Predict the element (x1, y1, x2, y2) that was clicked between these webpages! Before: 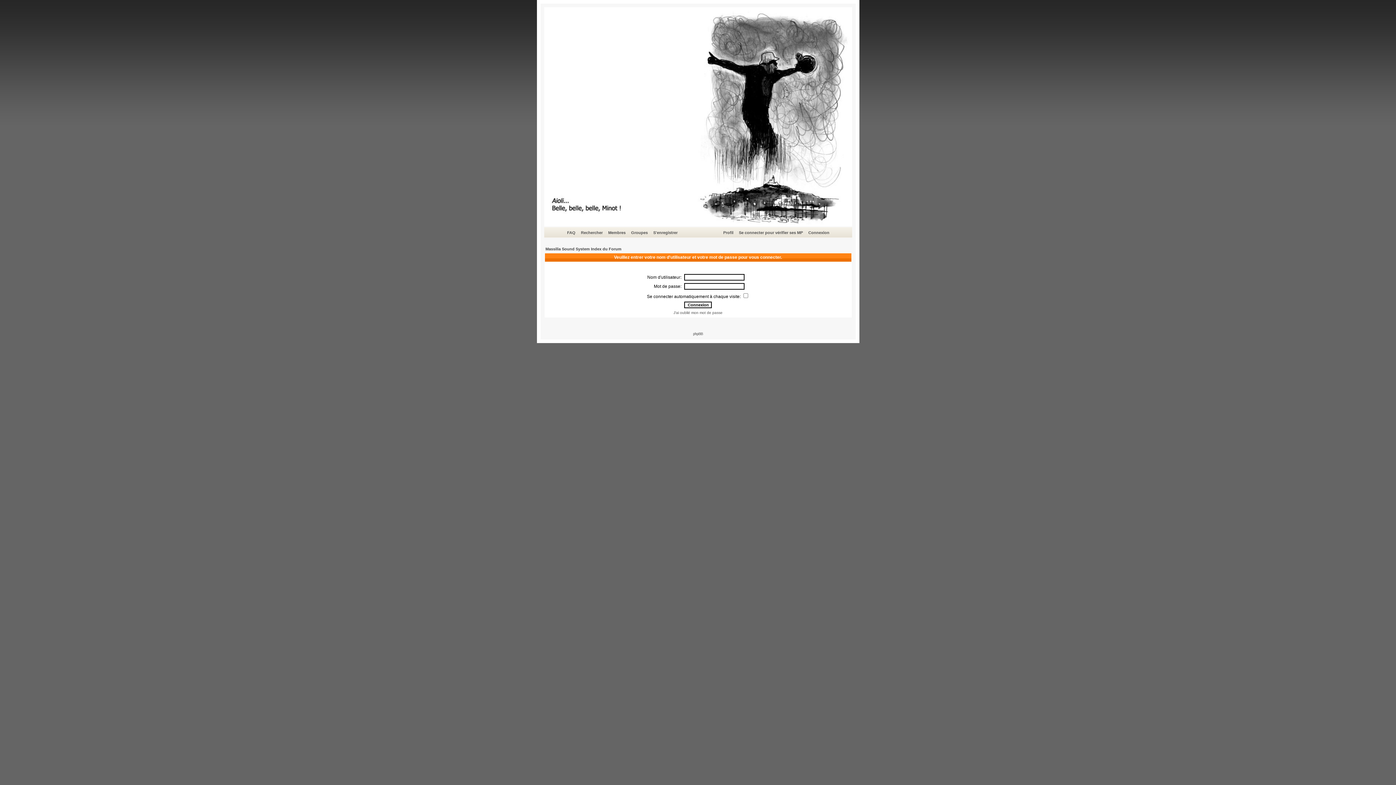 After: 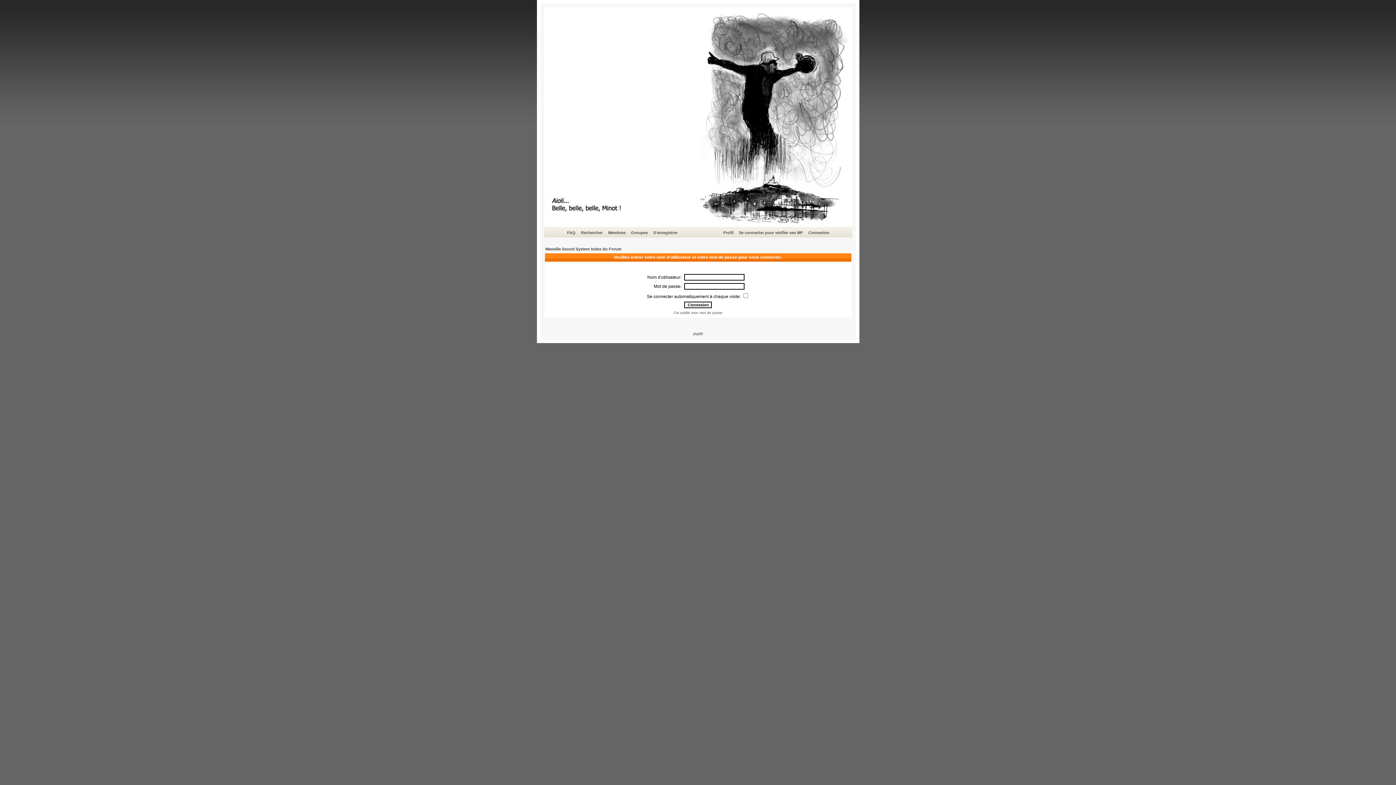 Action: bbox: (738, 229, 804, 236) label: Se connecter pour vérifier ses MP